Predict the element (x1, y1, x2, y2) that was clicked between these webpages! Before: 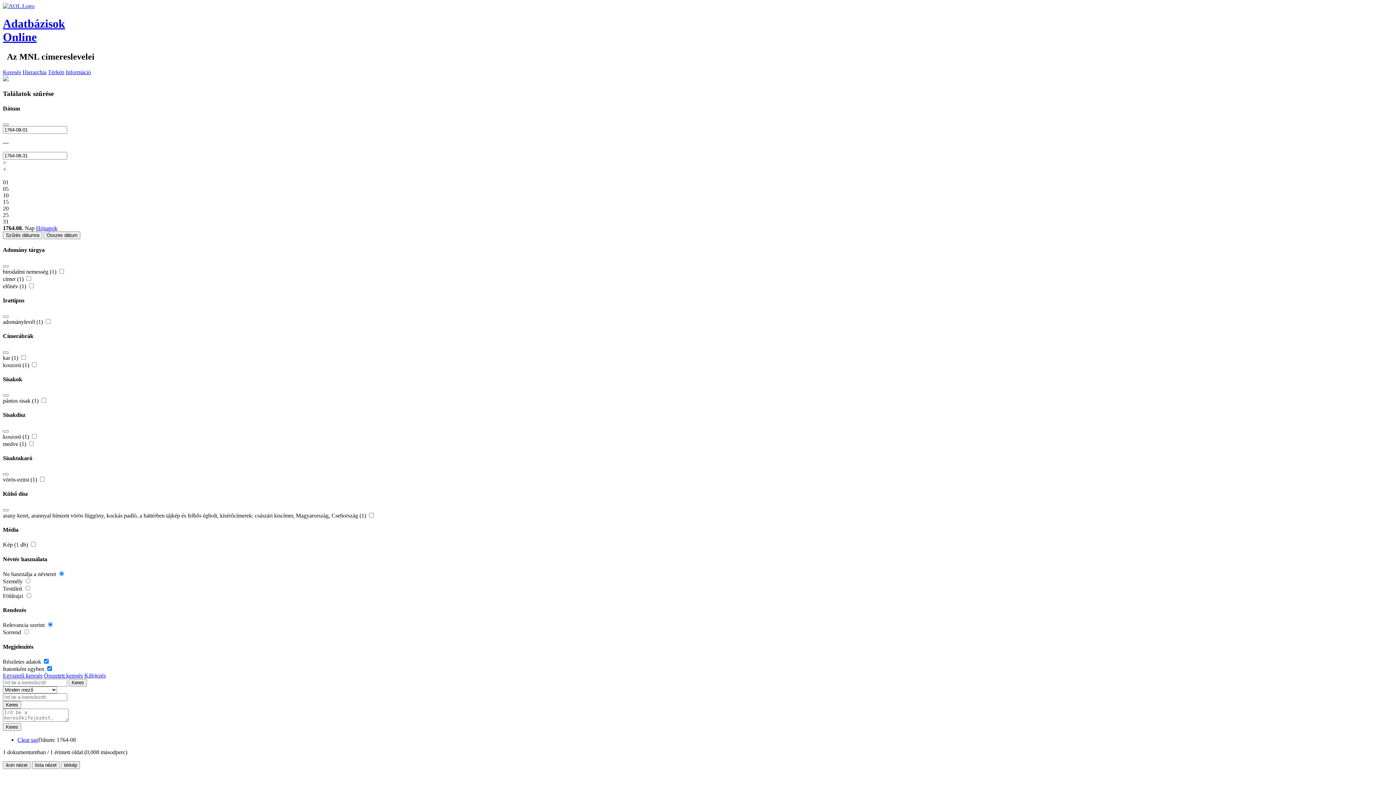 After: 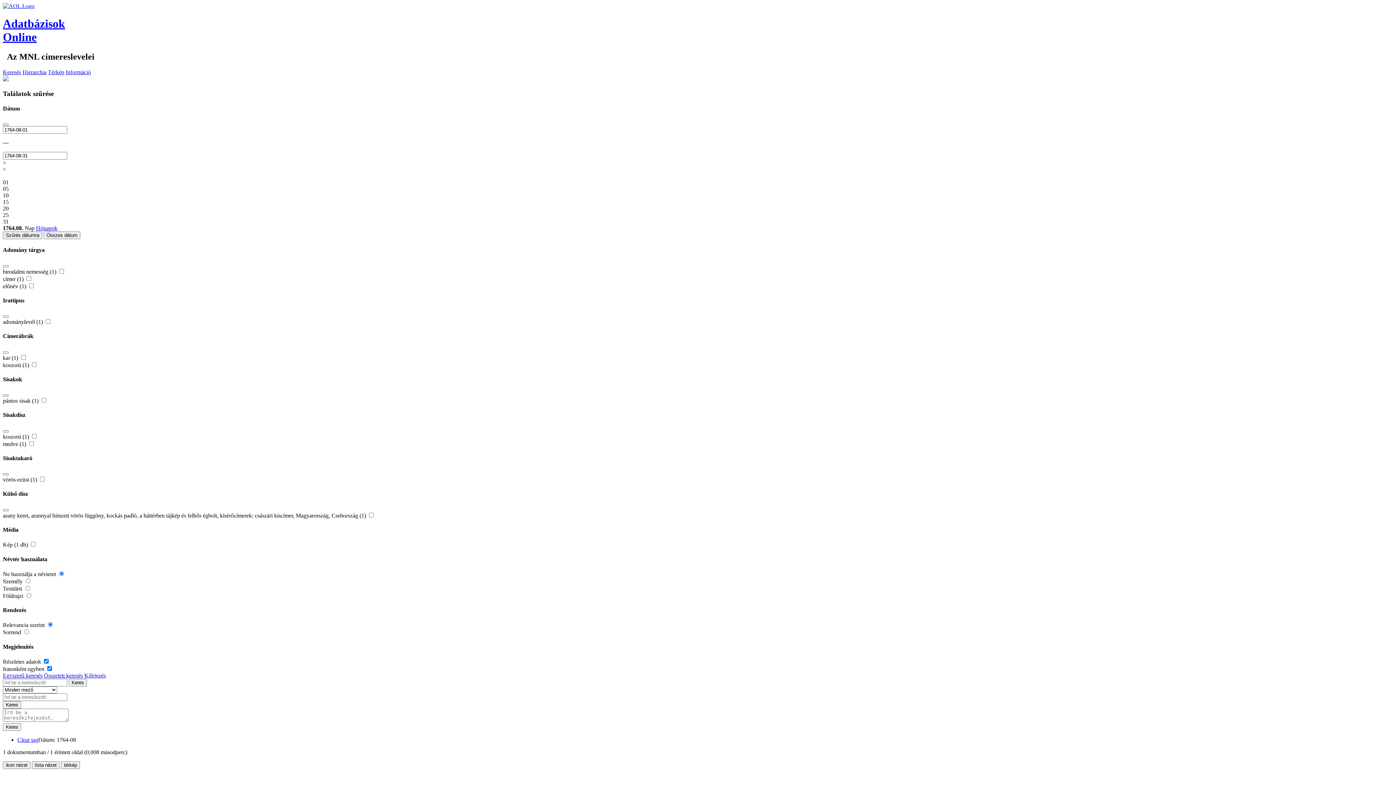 Action: label: Keres bbox: (2, 723, 21, 731)